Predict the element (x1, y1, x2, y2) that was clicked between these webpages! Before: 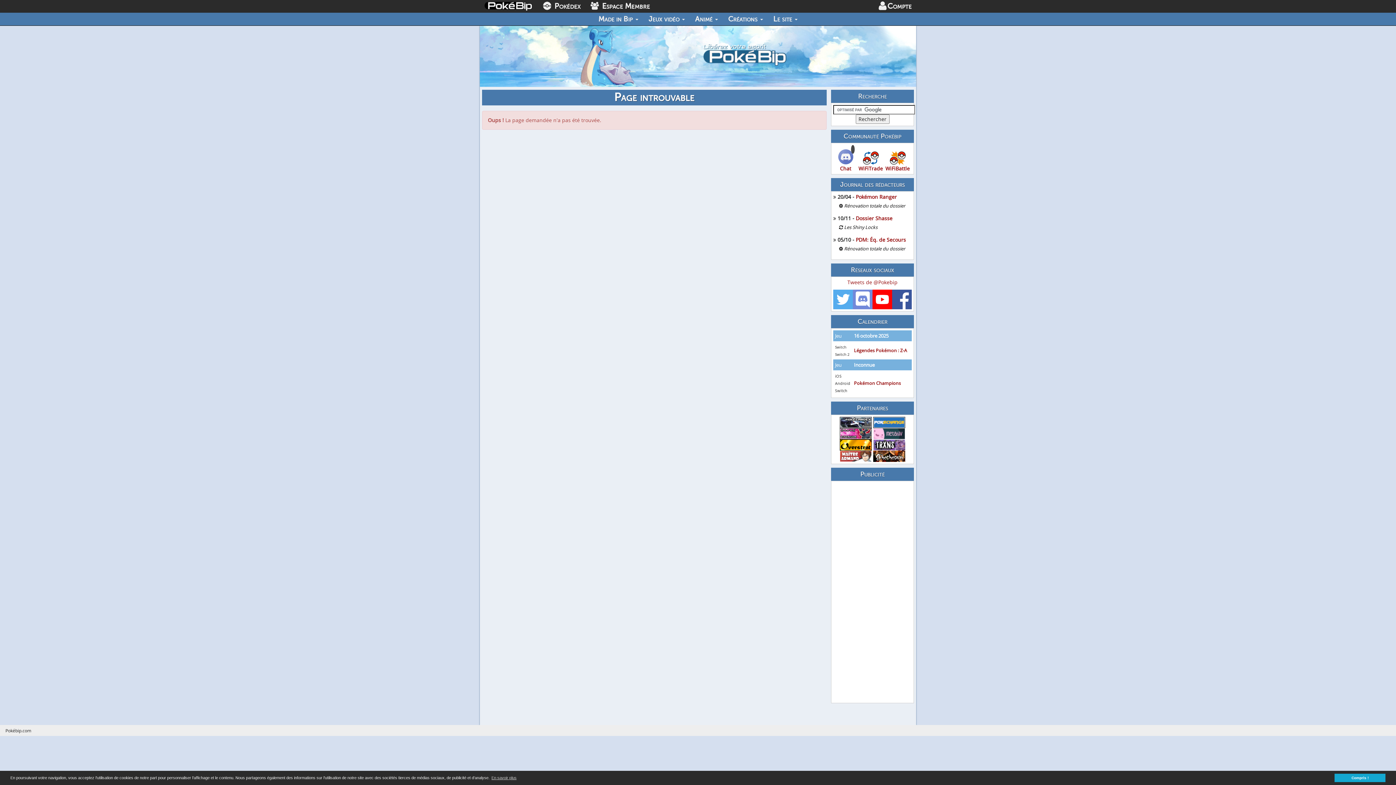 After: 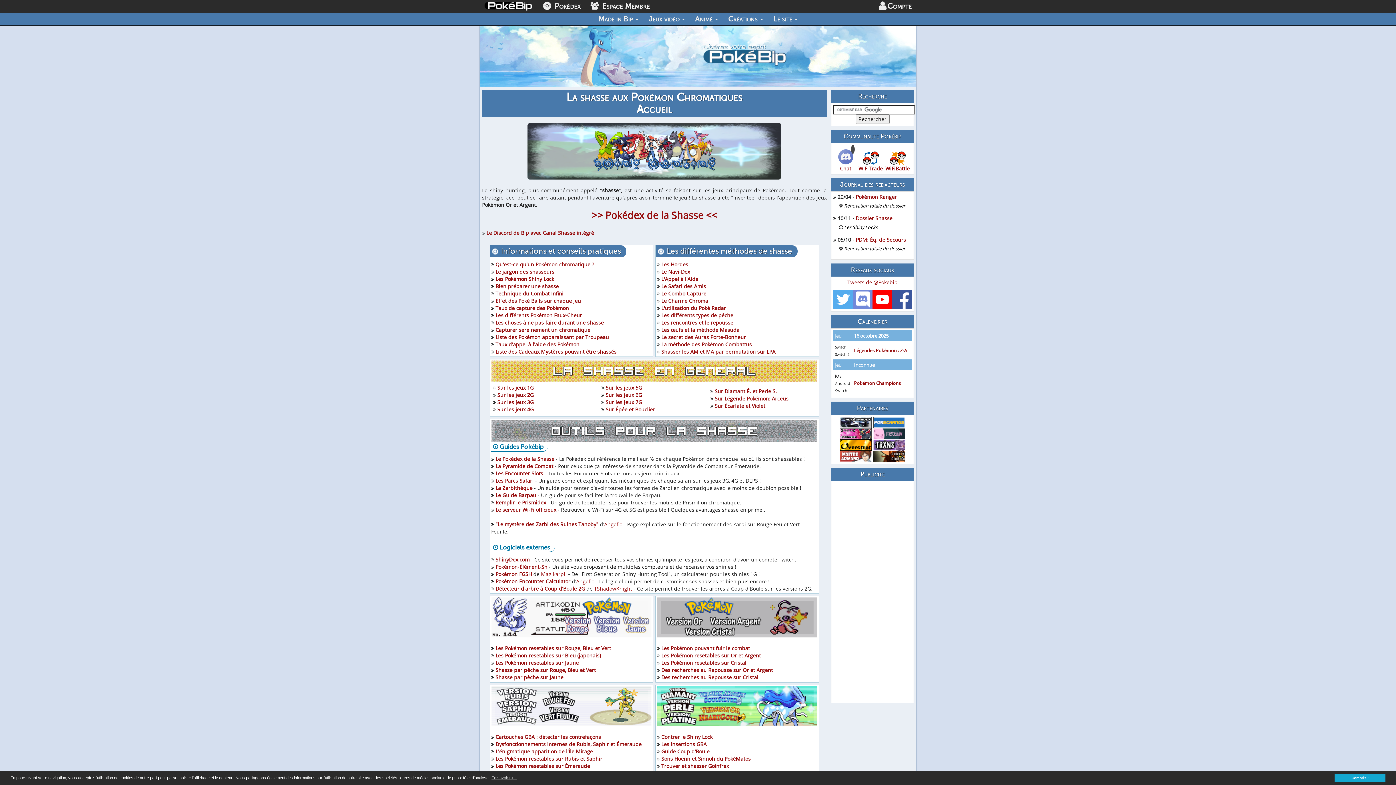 Action: bbox: (856, 214, 892, 221) label: Dossier Shasse